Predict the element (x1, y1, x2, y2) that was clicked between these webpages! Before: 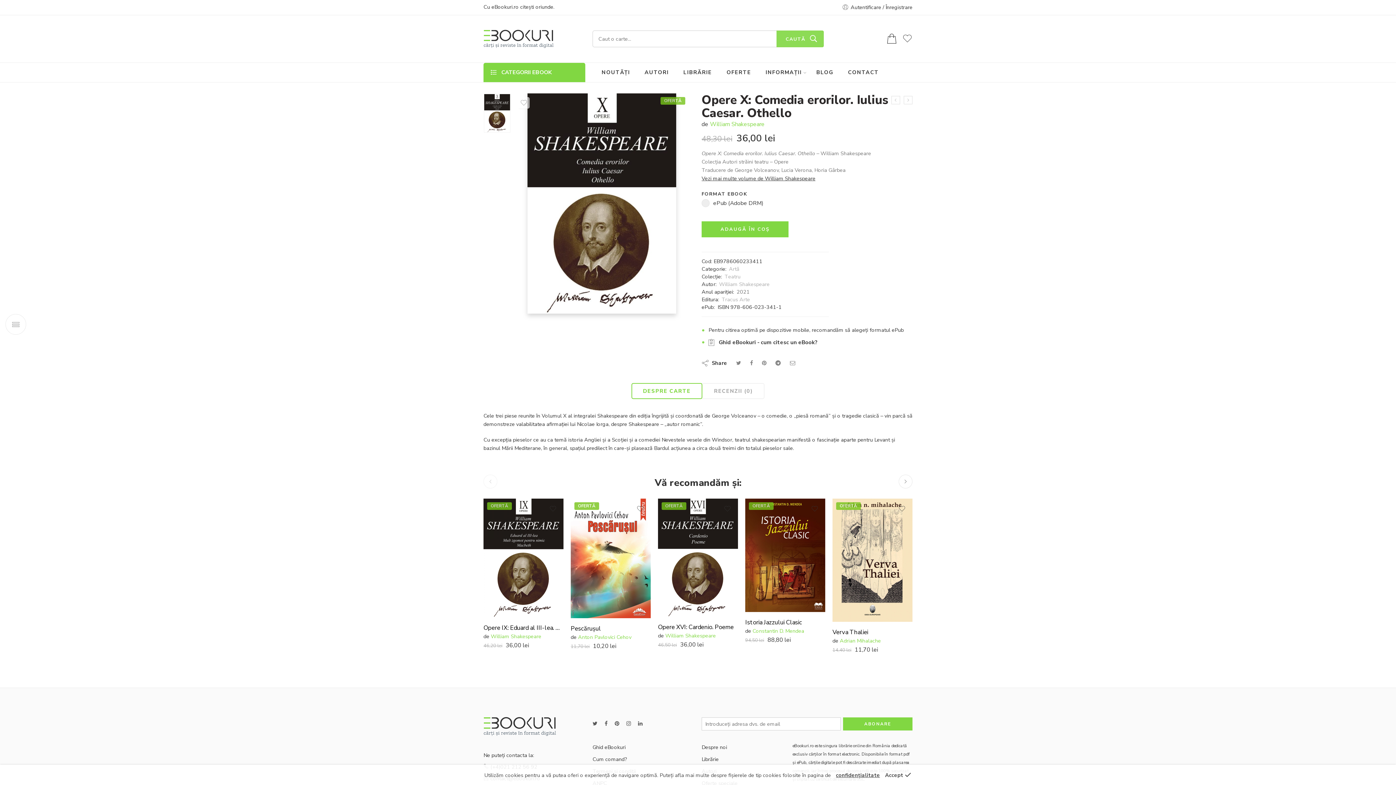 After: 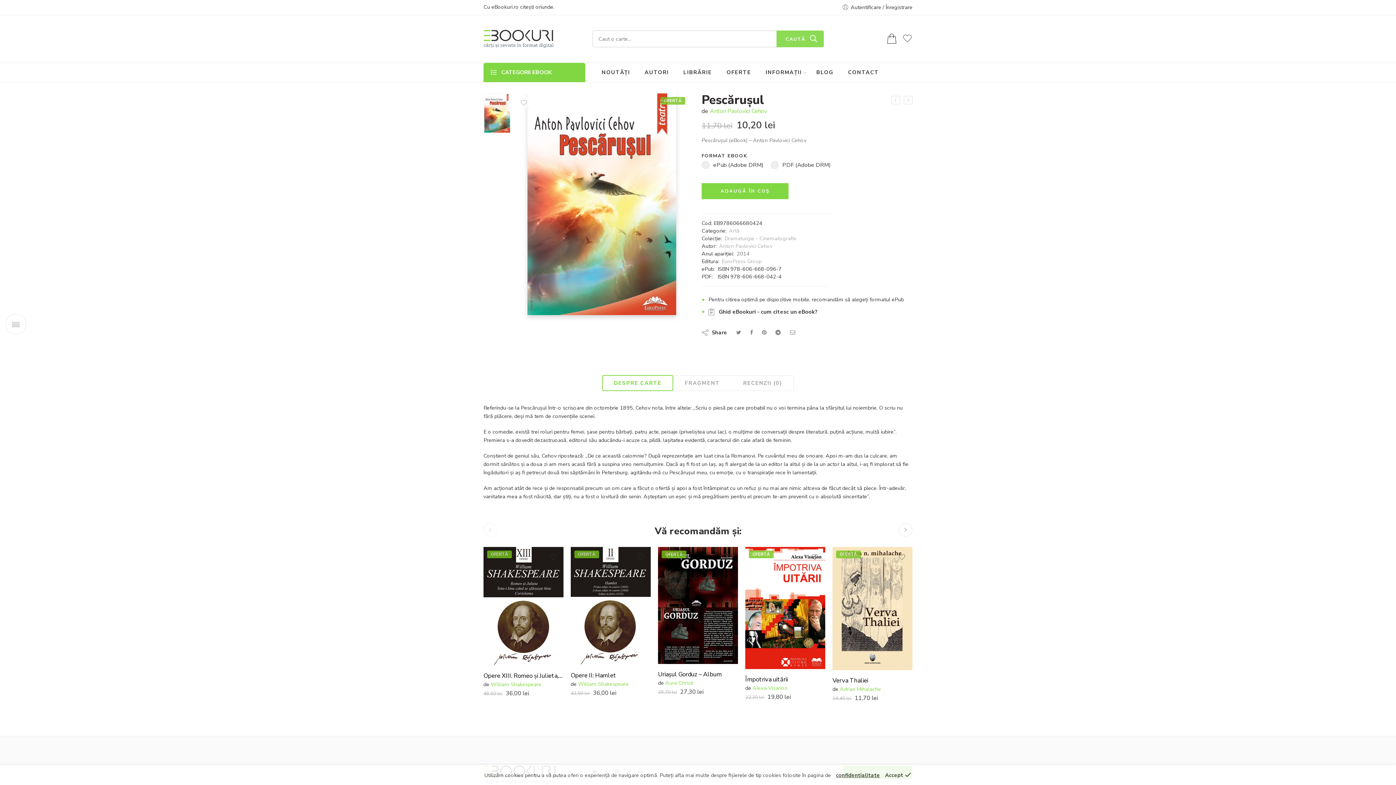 Action: label: Pescărușul bbox: (570, 622, 650, 632)